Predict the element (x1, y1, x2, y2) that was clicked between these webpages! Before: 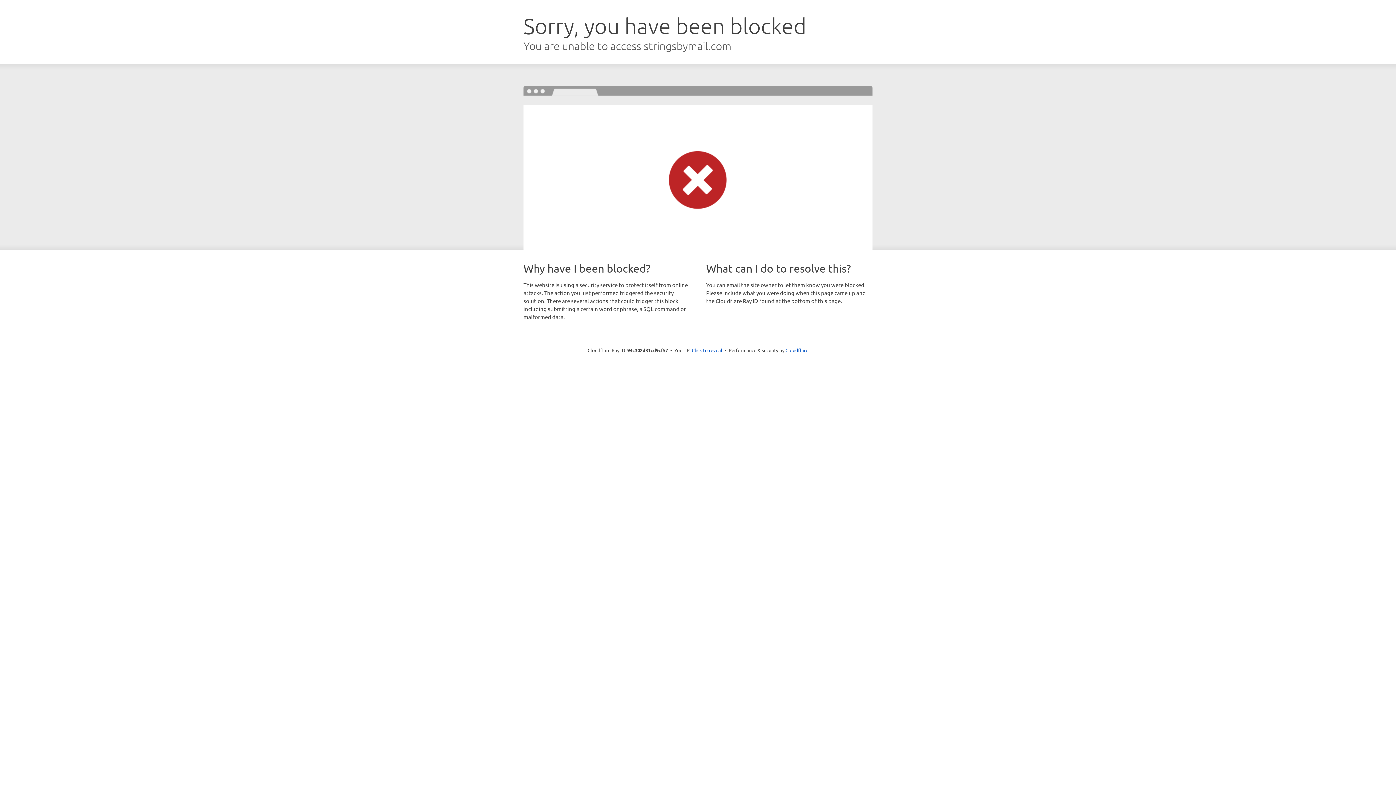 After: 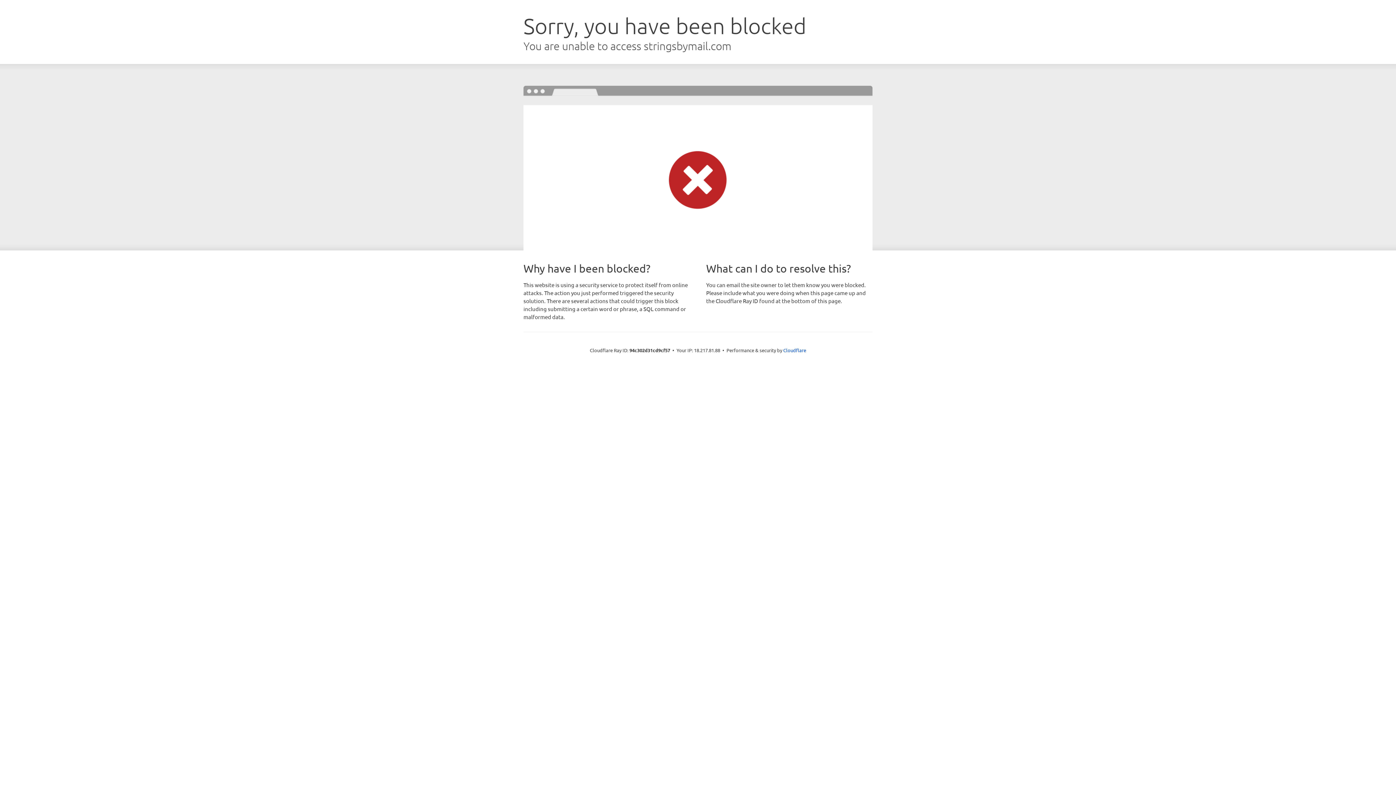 Action: bbox: (692, 346, 722, 353) label: Click to reveal